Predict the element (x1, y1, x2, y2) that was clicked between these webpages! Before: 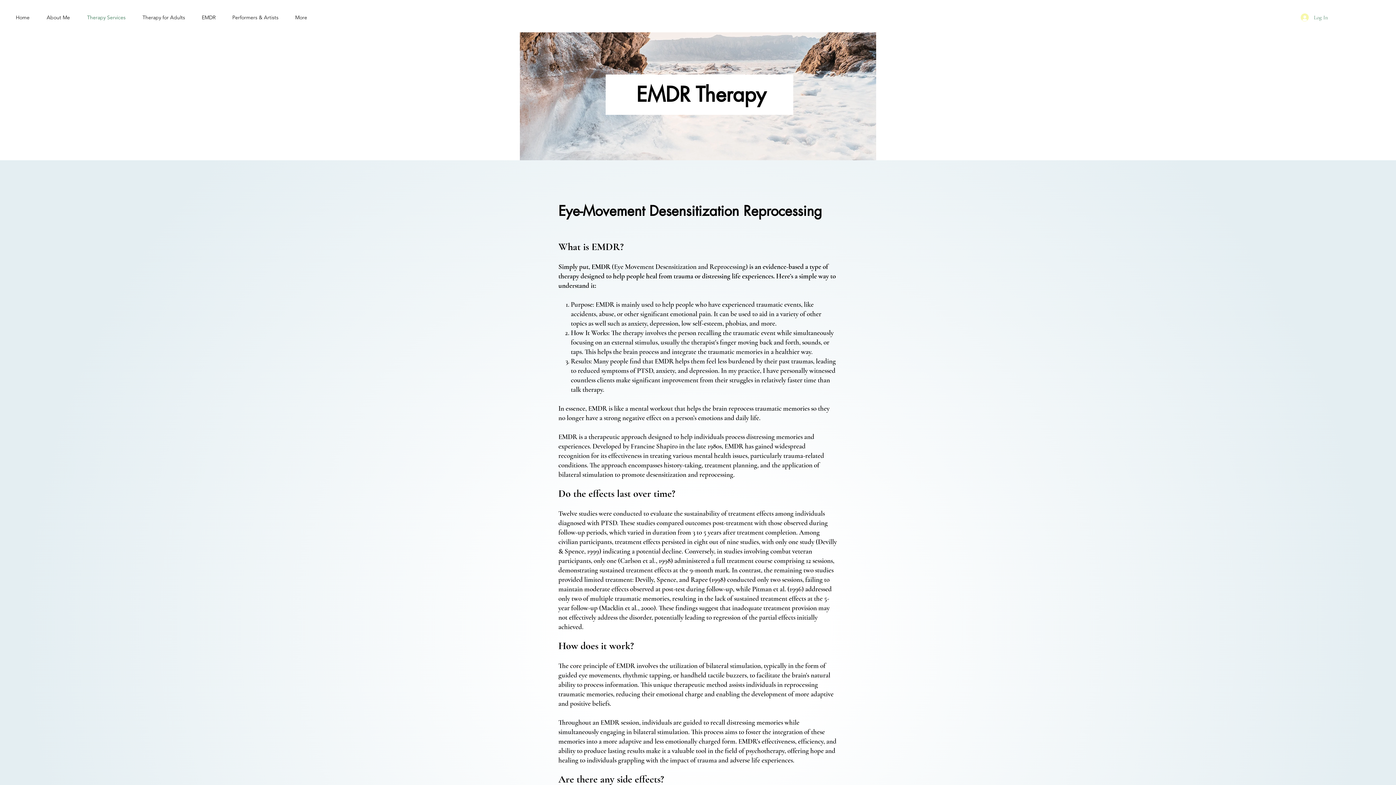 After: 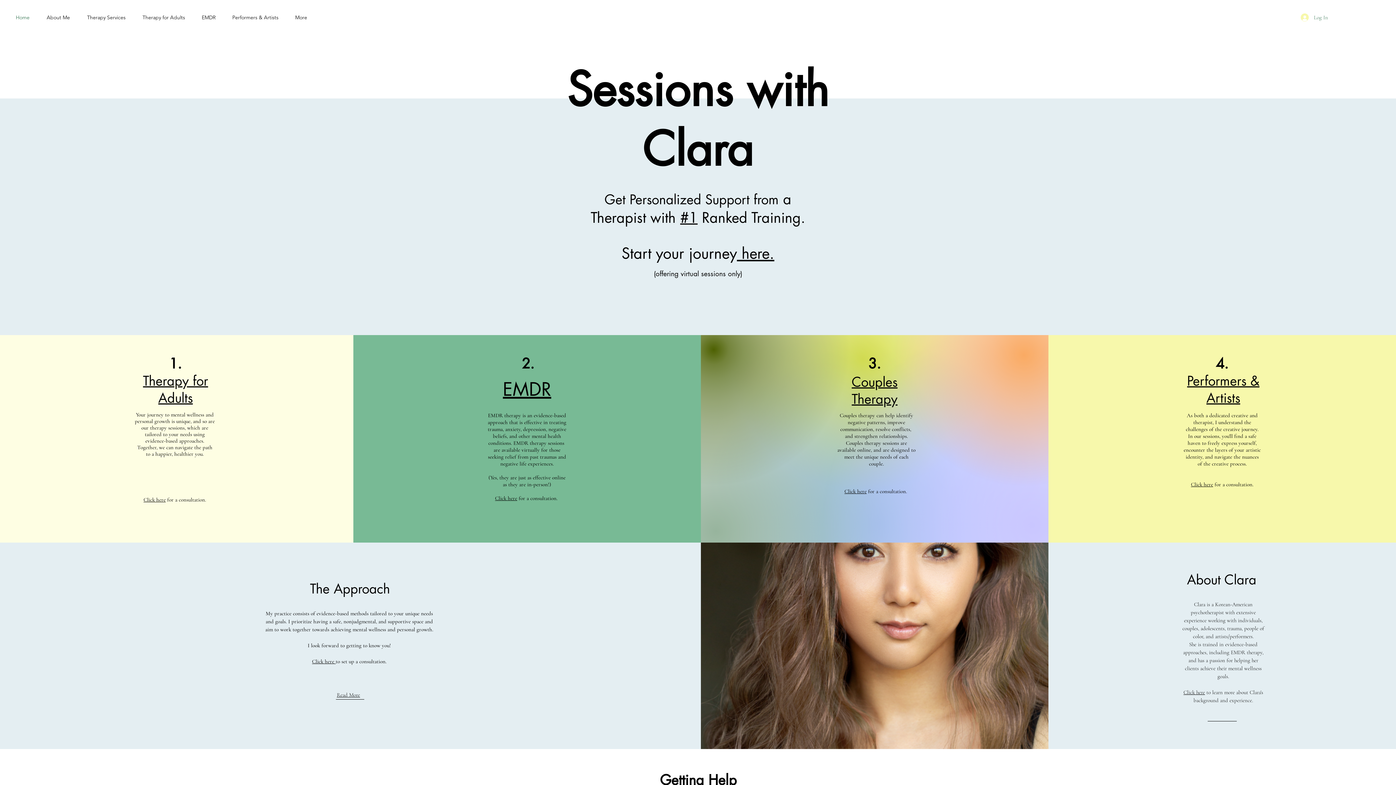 Action: label: Home bbox: (7, 10, 38, 24)